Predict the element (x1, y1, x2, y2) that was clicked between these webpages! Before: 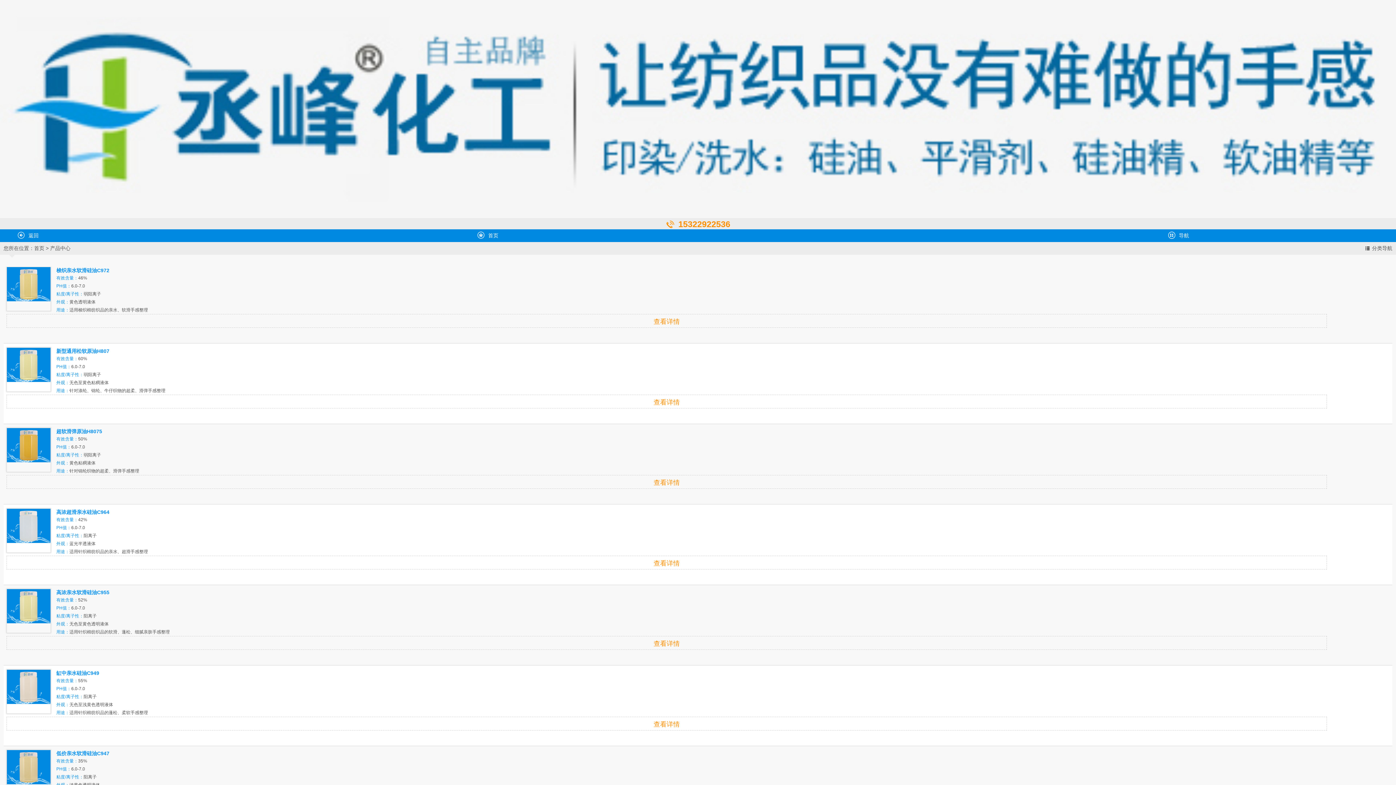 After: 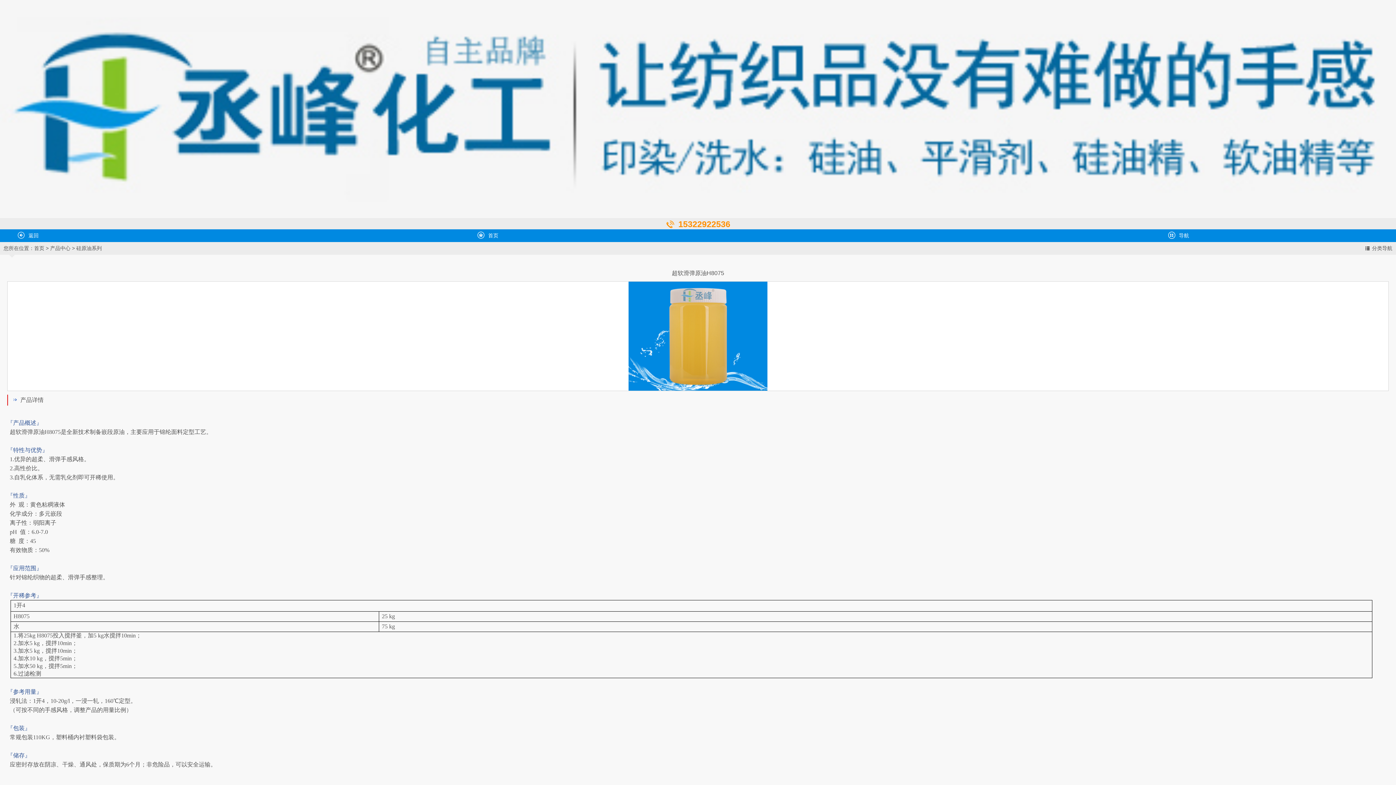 Action: bbox: (6, 441, 50, 448)